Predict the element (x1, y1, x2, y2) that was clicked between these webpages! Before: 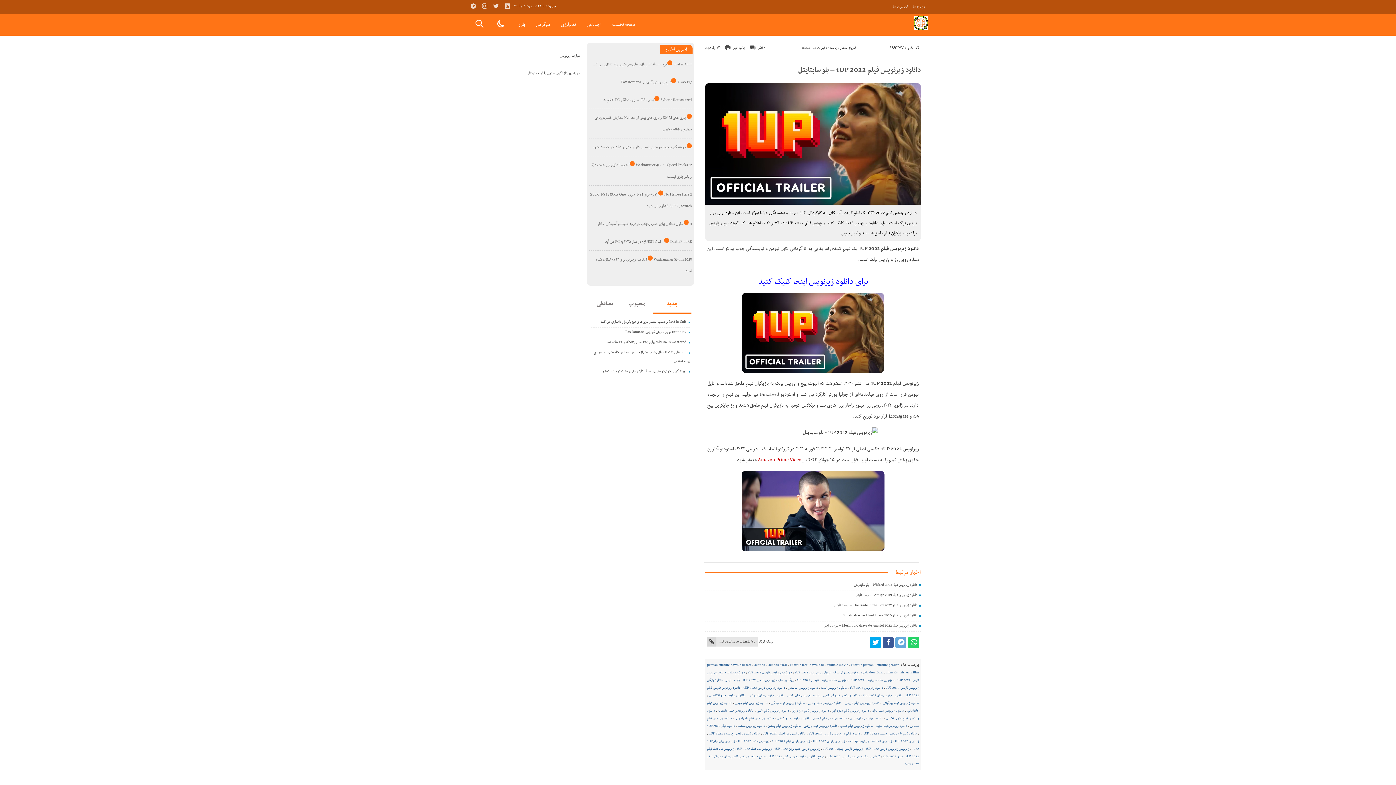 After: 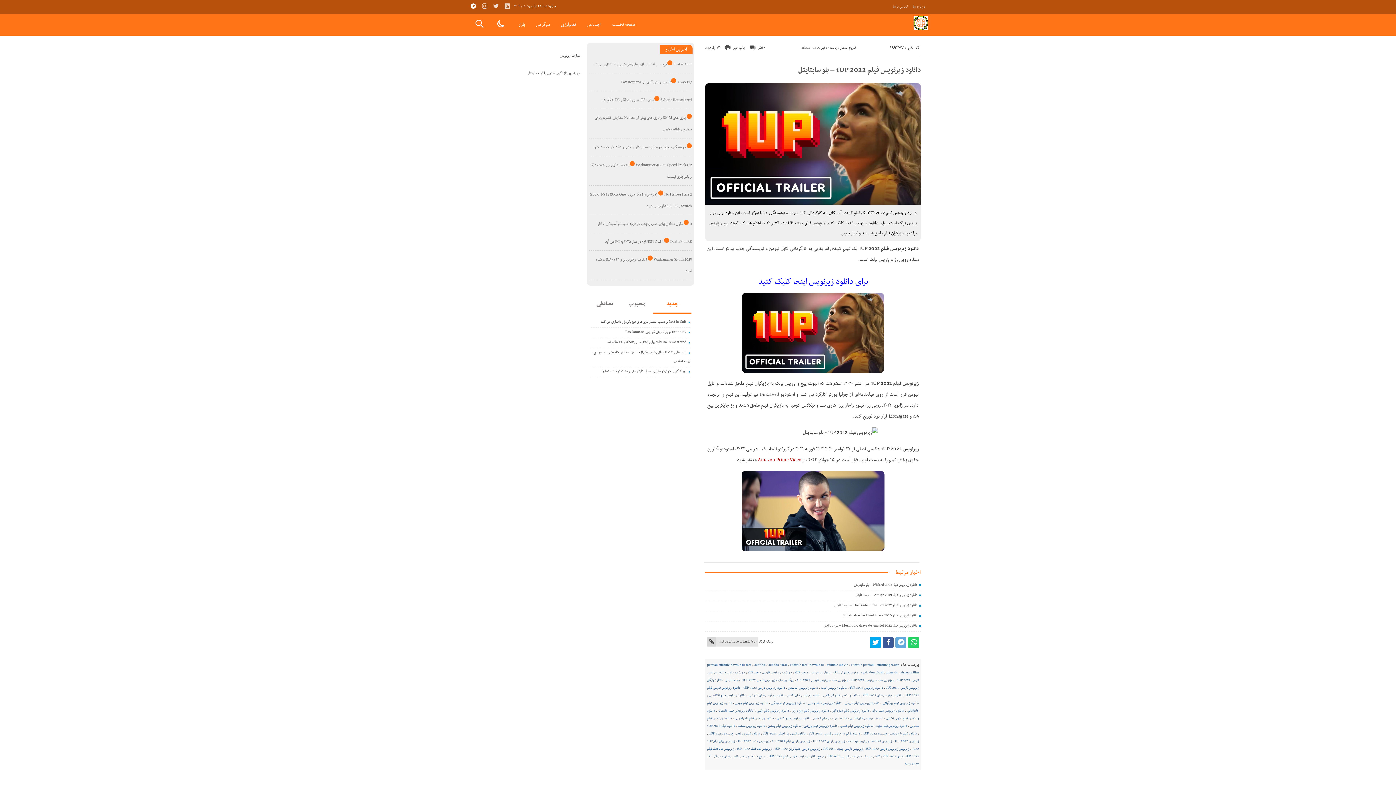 Action: bbox: (469, 2, 477, 10)